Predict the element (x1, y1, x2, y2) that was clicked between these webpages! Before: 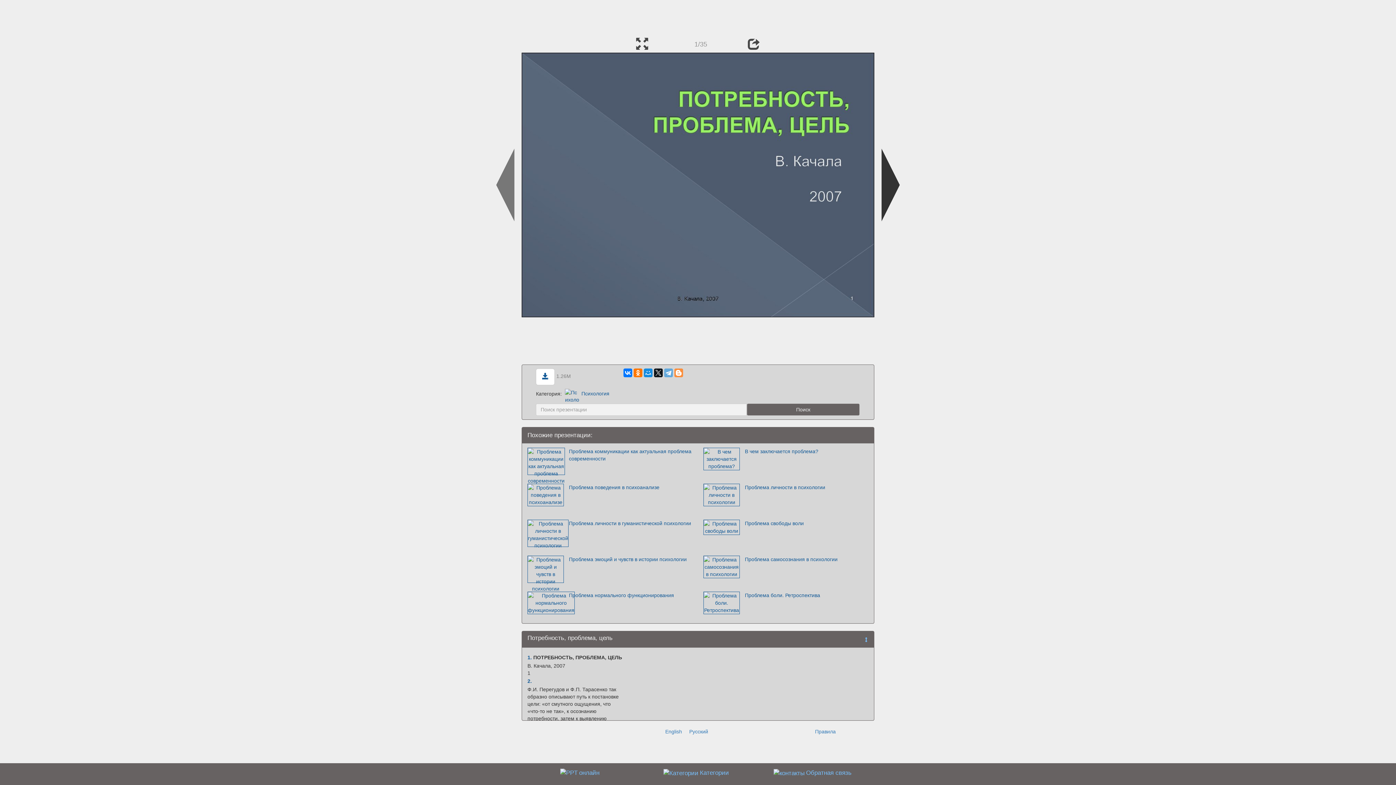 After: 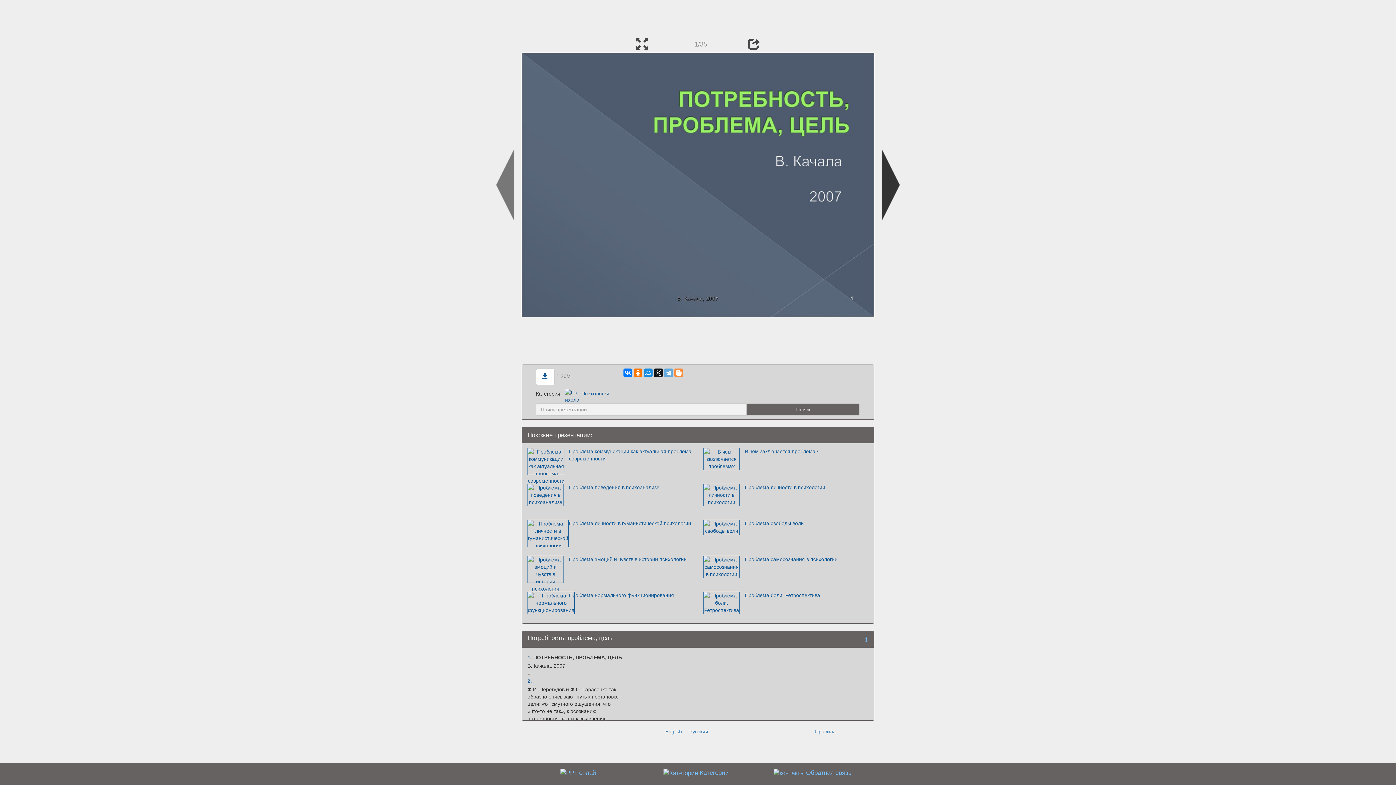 Action: label: 1. bbox: (527, 654, 532, 660)